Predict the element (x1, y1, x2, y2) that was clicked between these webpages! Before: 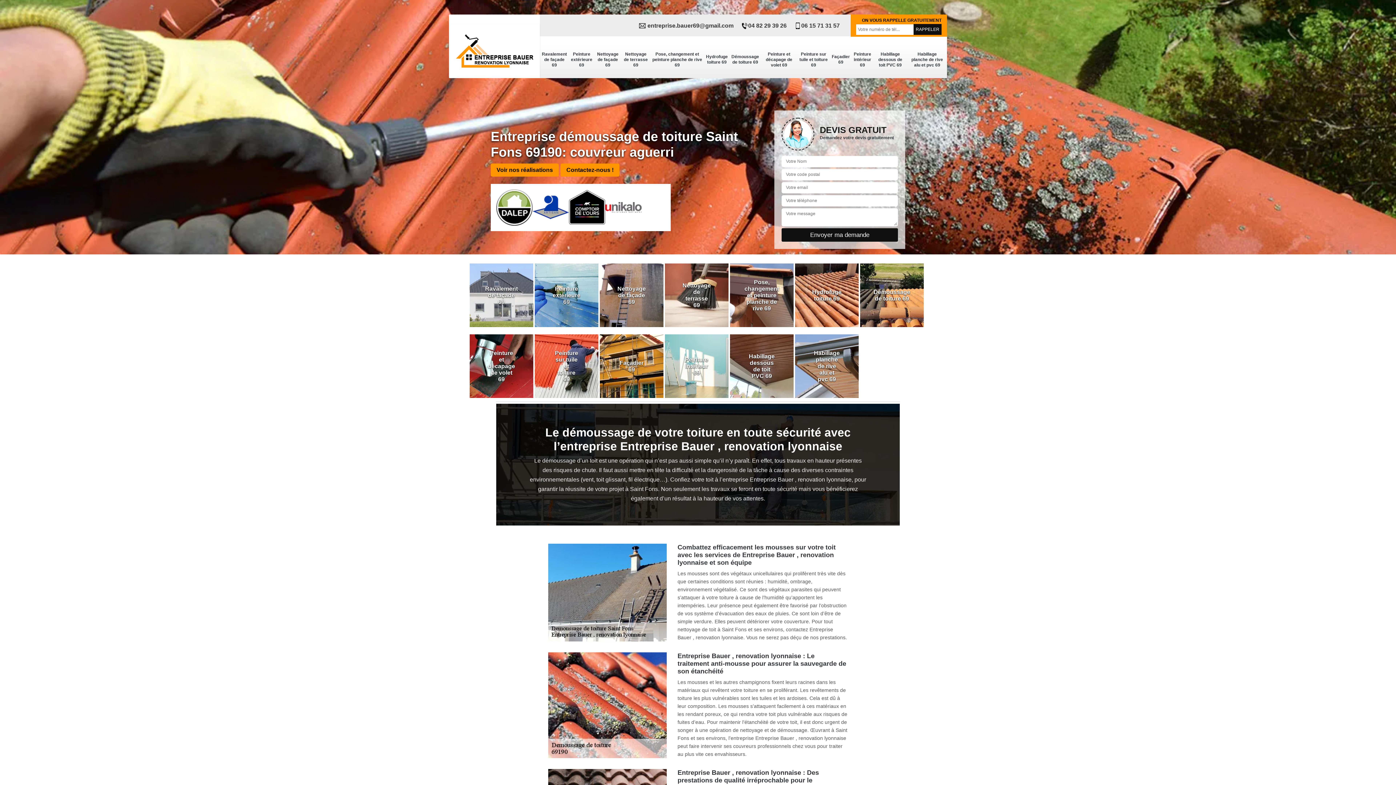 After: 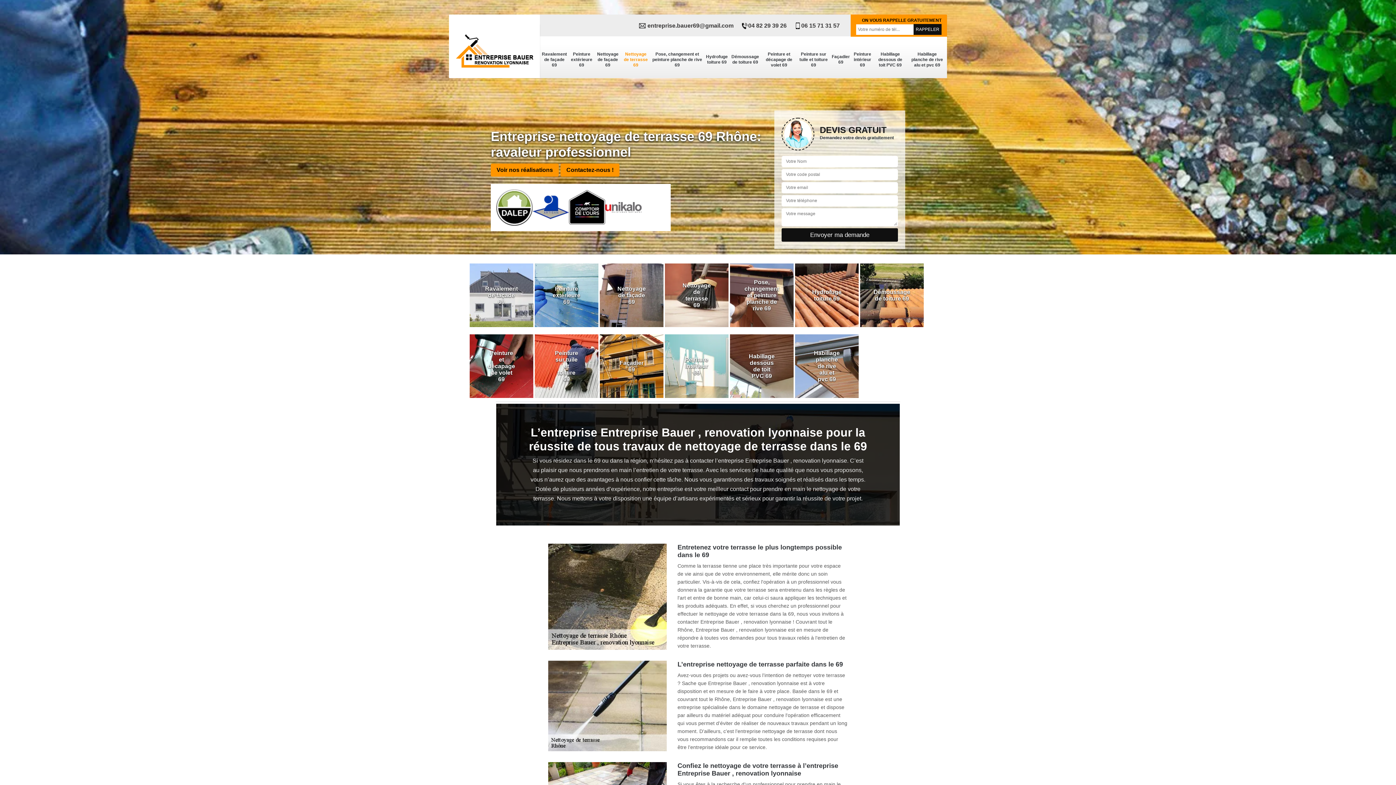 Action: label: Nettoyage de terrasse 69 bbox: (691, 260, 702, 330)